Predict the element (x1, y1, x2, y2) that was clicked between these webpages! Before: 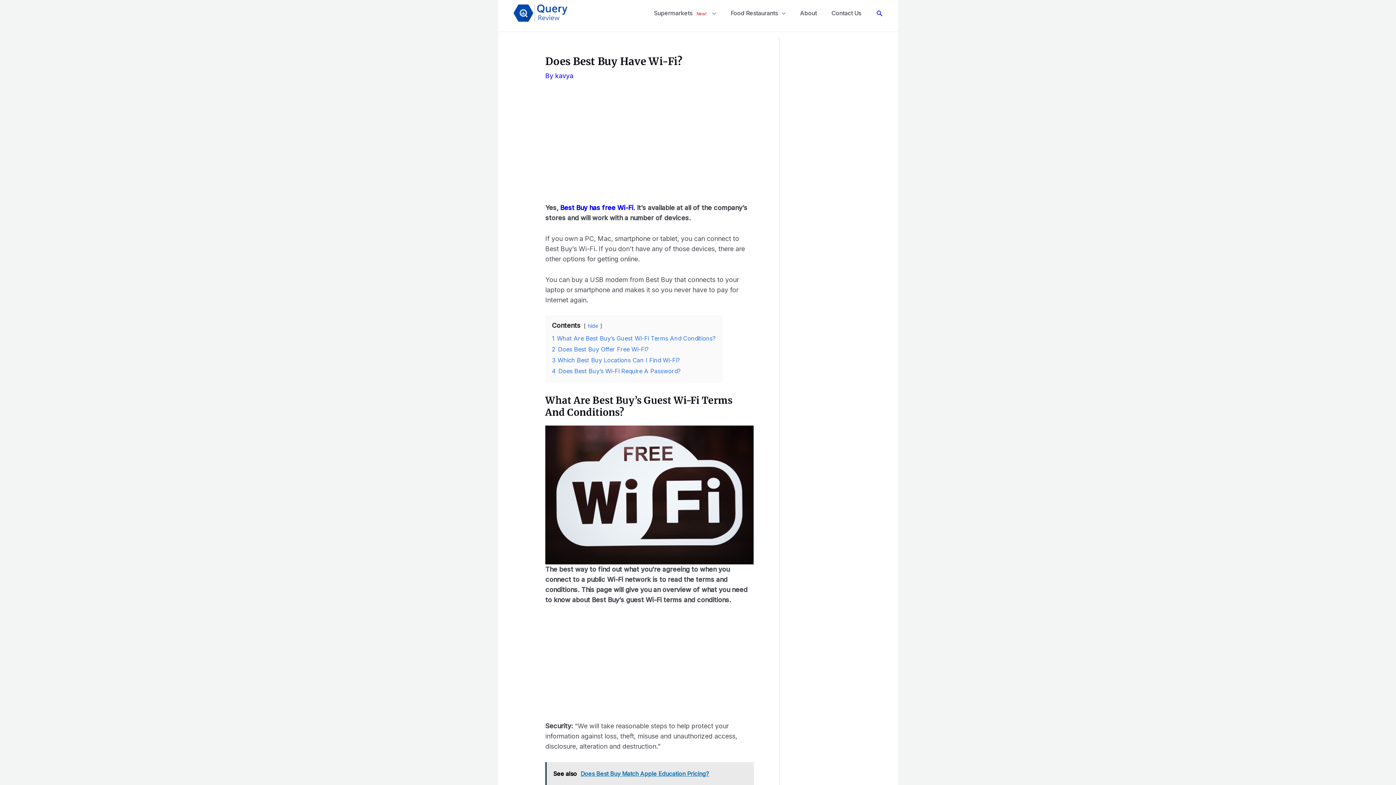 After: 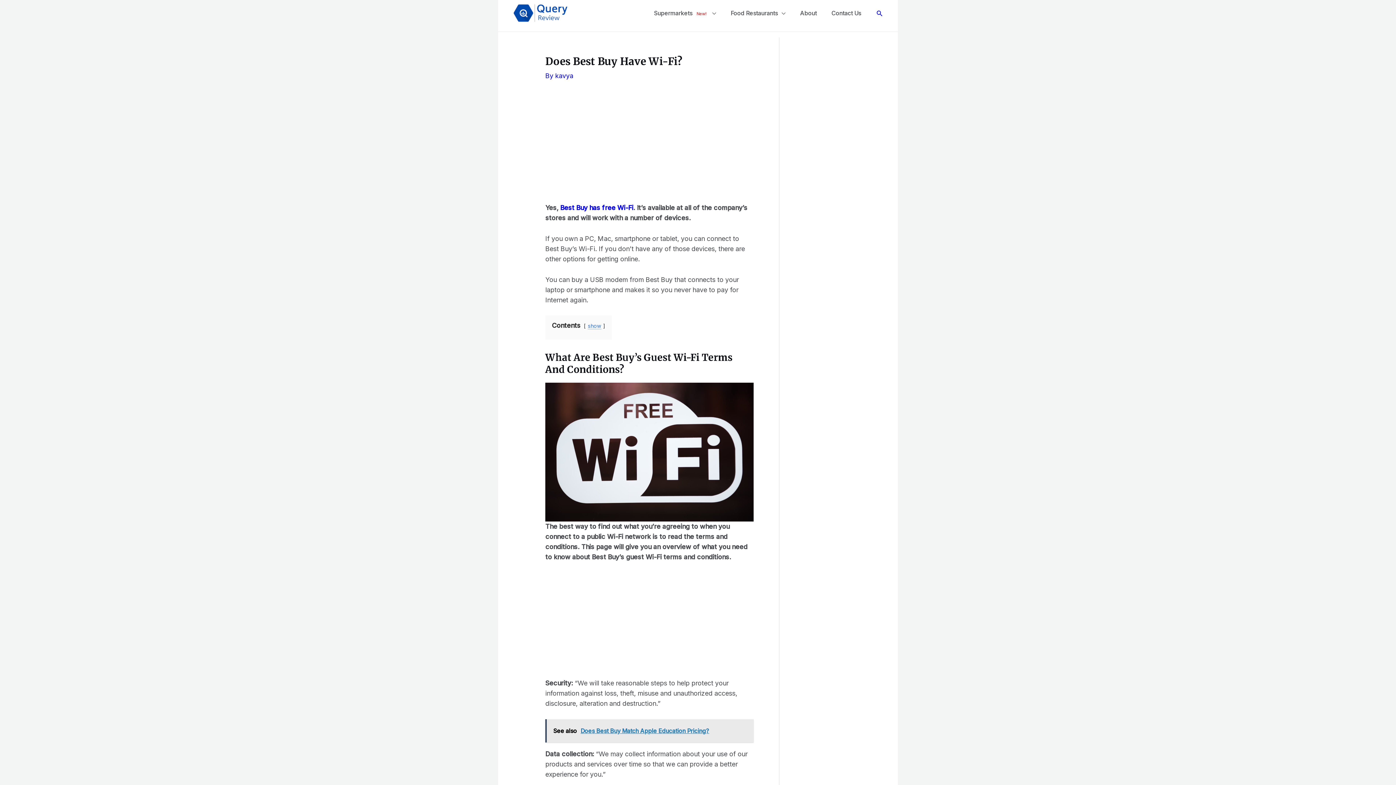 Action: label: hide bbox: (588, 323, 598, 329)